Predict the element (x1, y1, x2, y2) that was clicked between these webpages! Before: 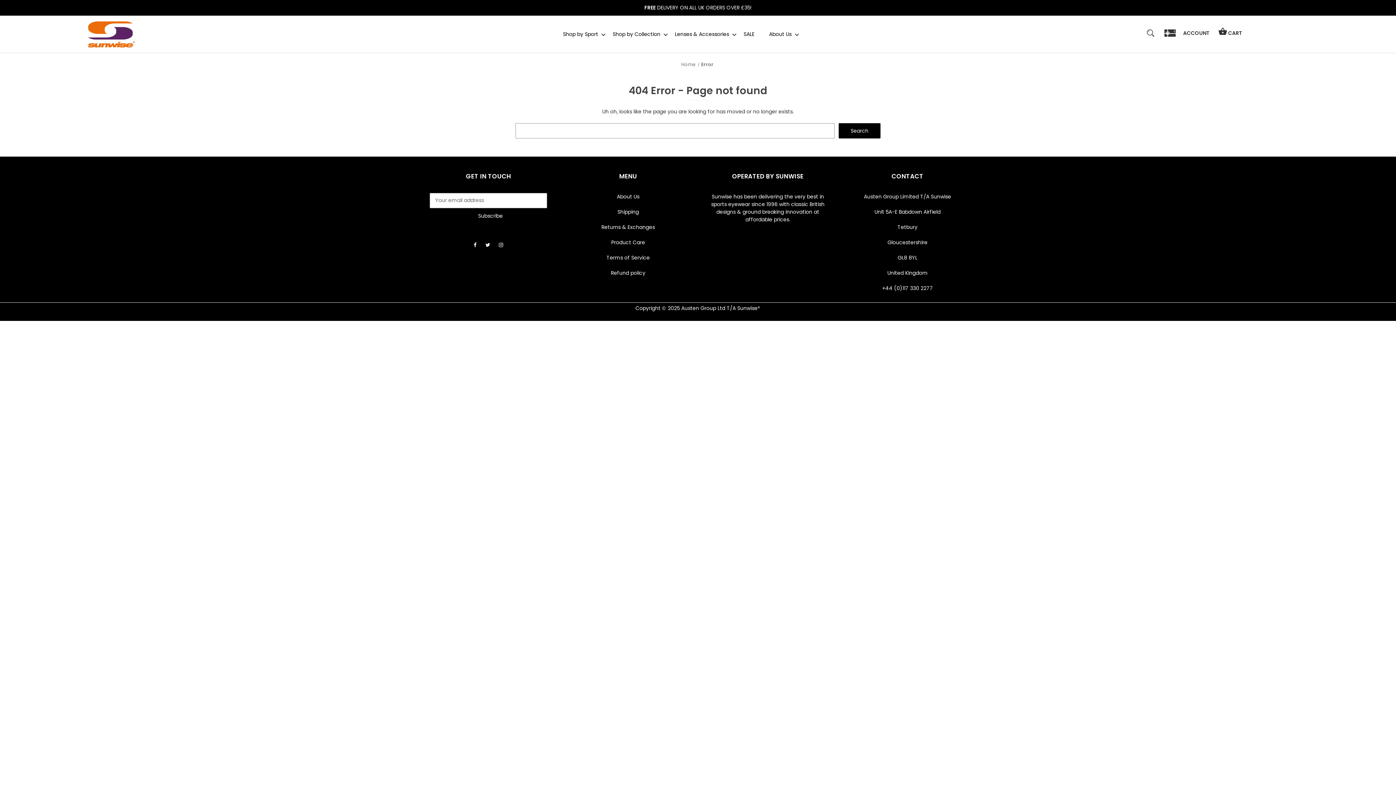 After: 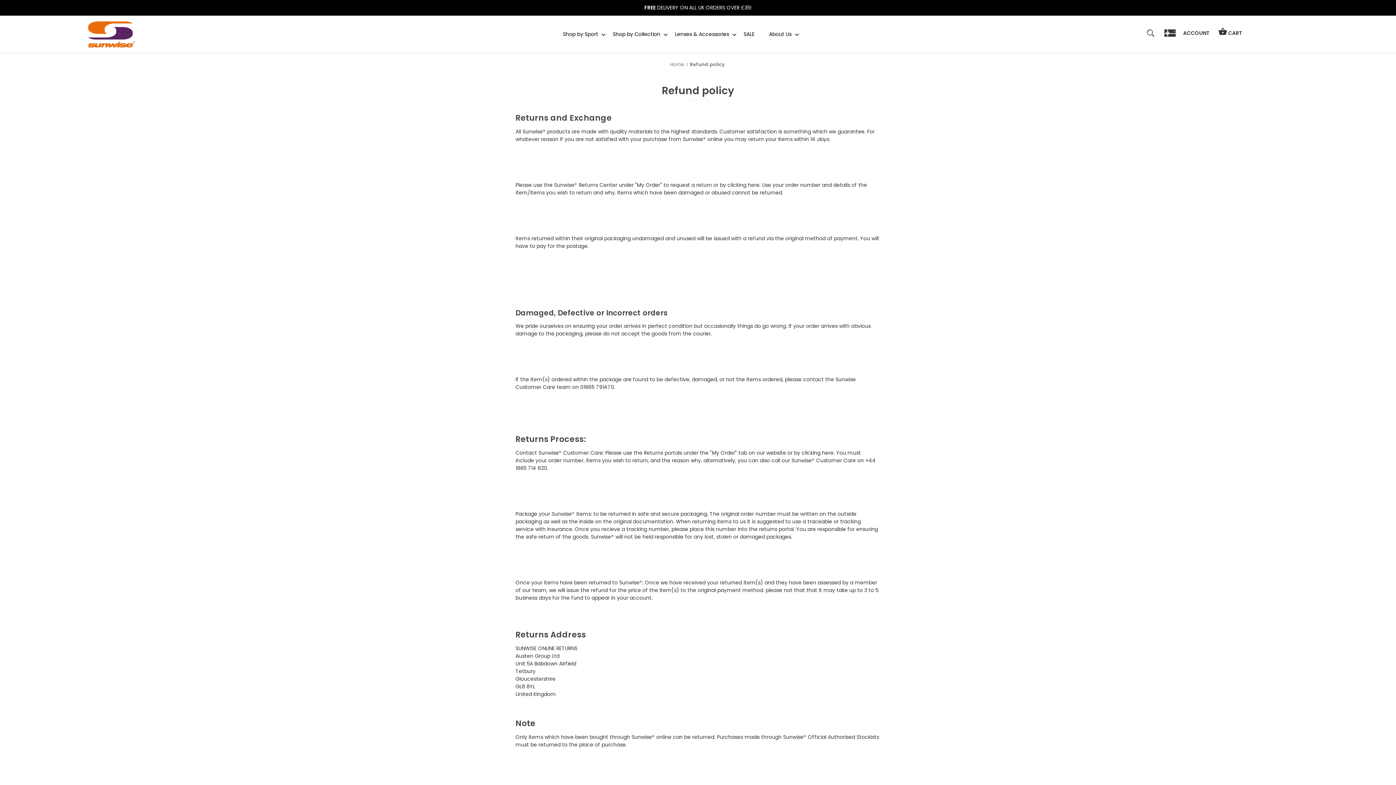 Action: label: Refund policy bbox: (611, 269, 645, 276)